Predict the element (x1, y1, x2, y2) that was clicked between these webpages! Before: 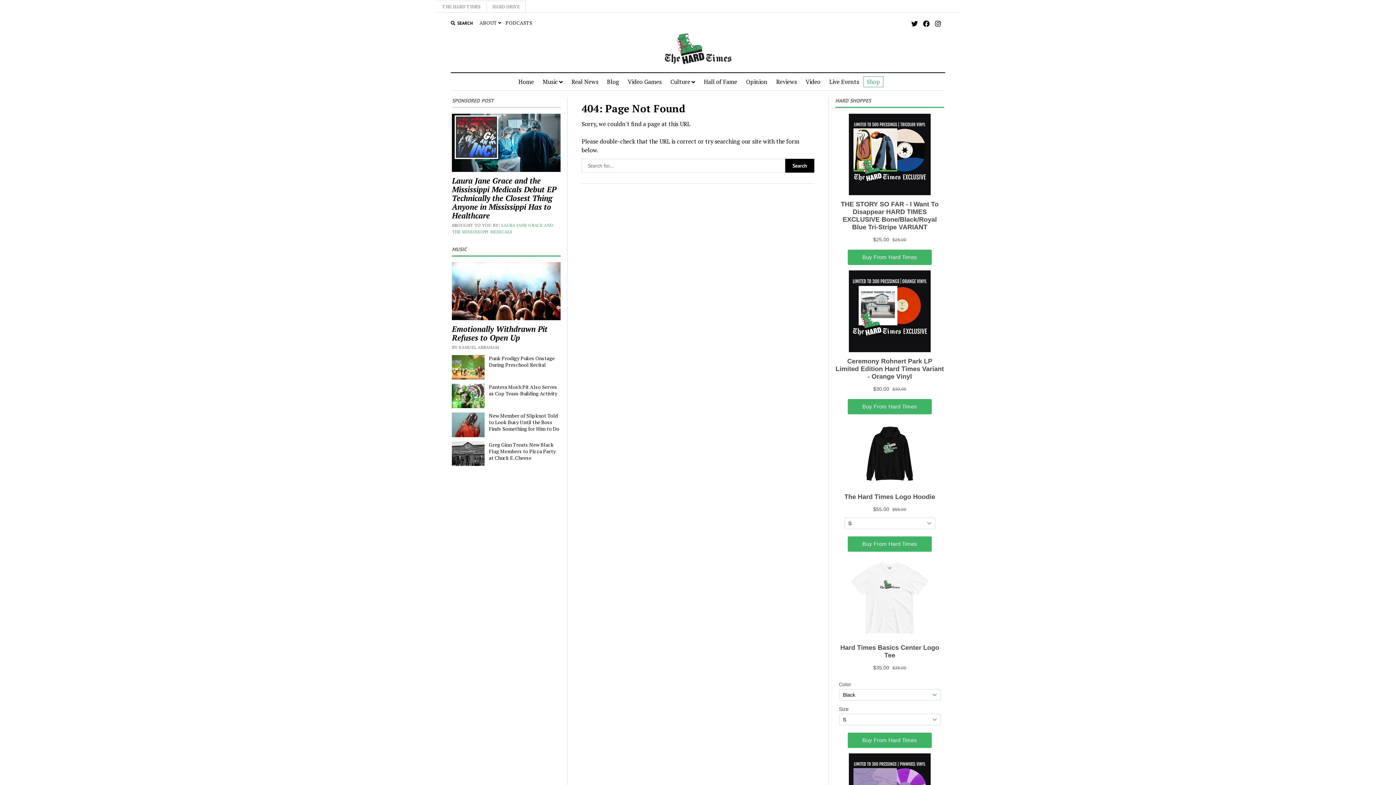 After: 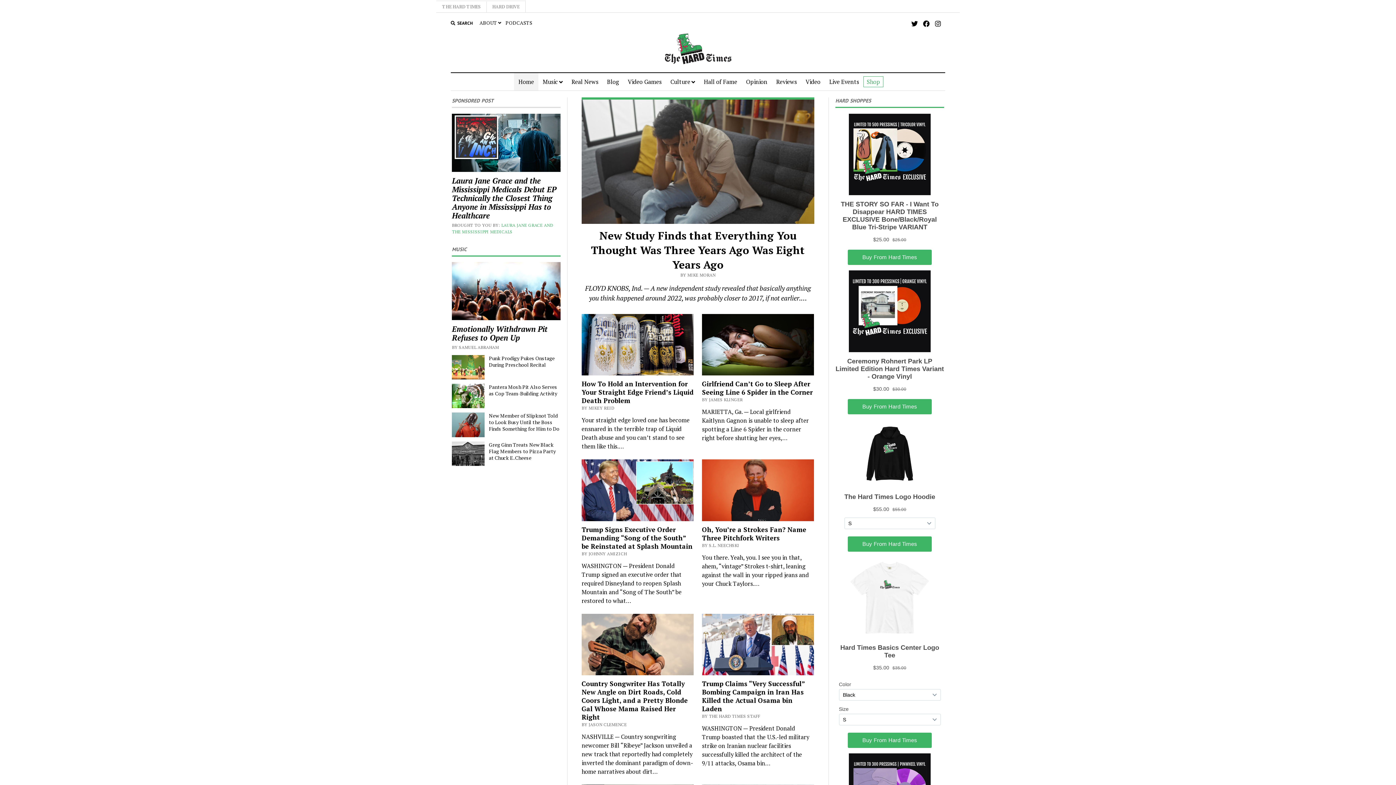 Action: bbox: (661, 60, 734, 68)